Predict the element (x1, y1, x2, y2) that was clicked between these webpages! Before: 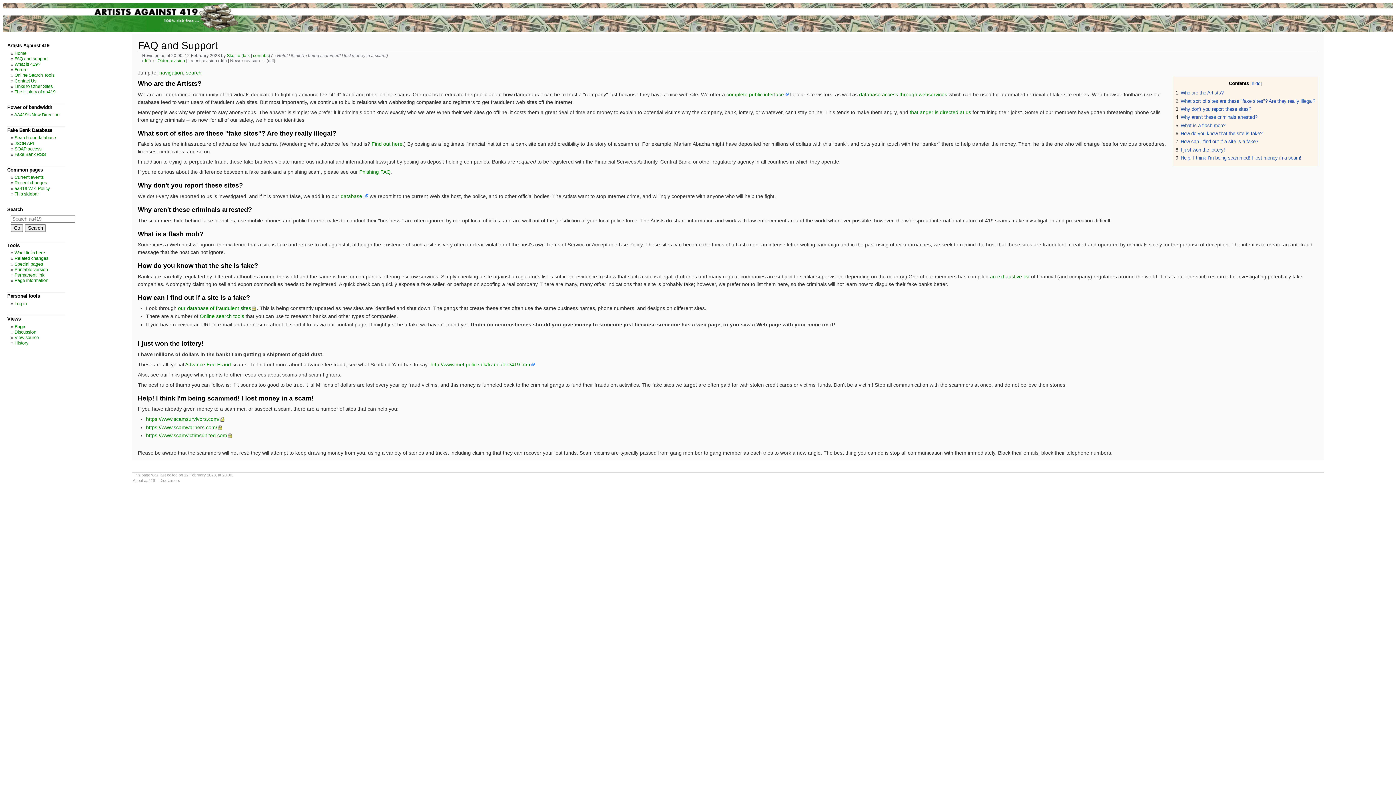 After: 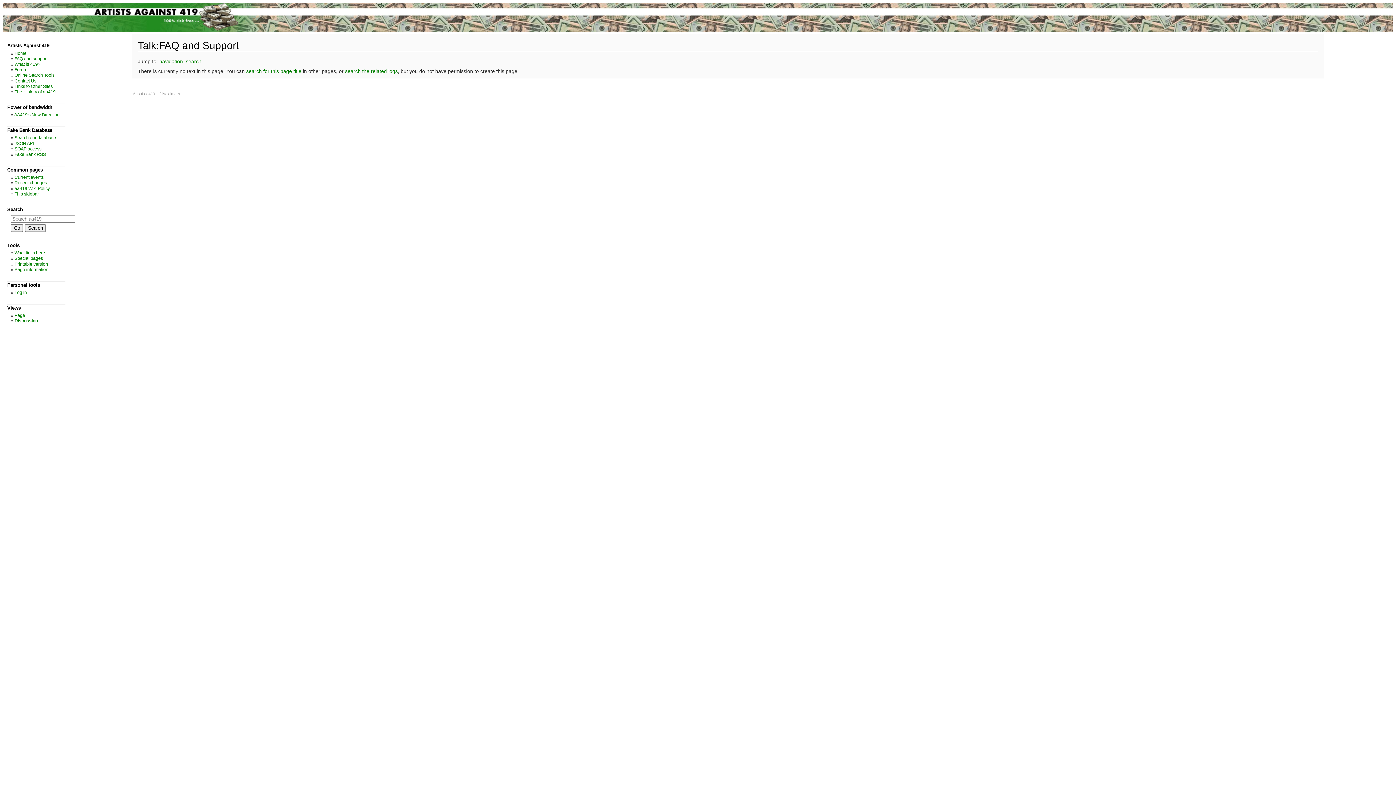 Action: bbox: (14, 329, 36, 334) label: Discussion